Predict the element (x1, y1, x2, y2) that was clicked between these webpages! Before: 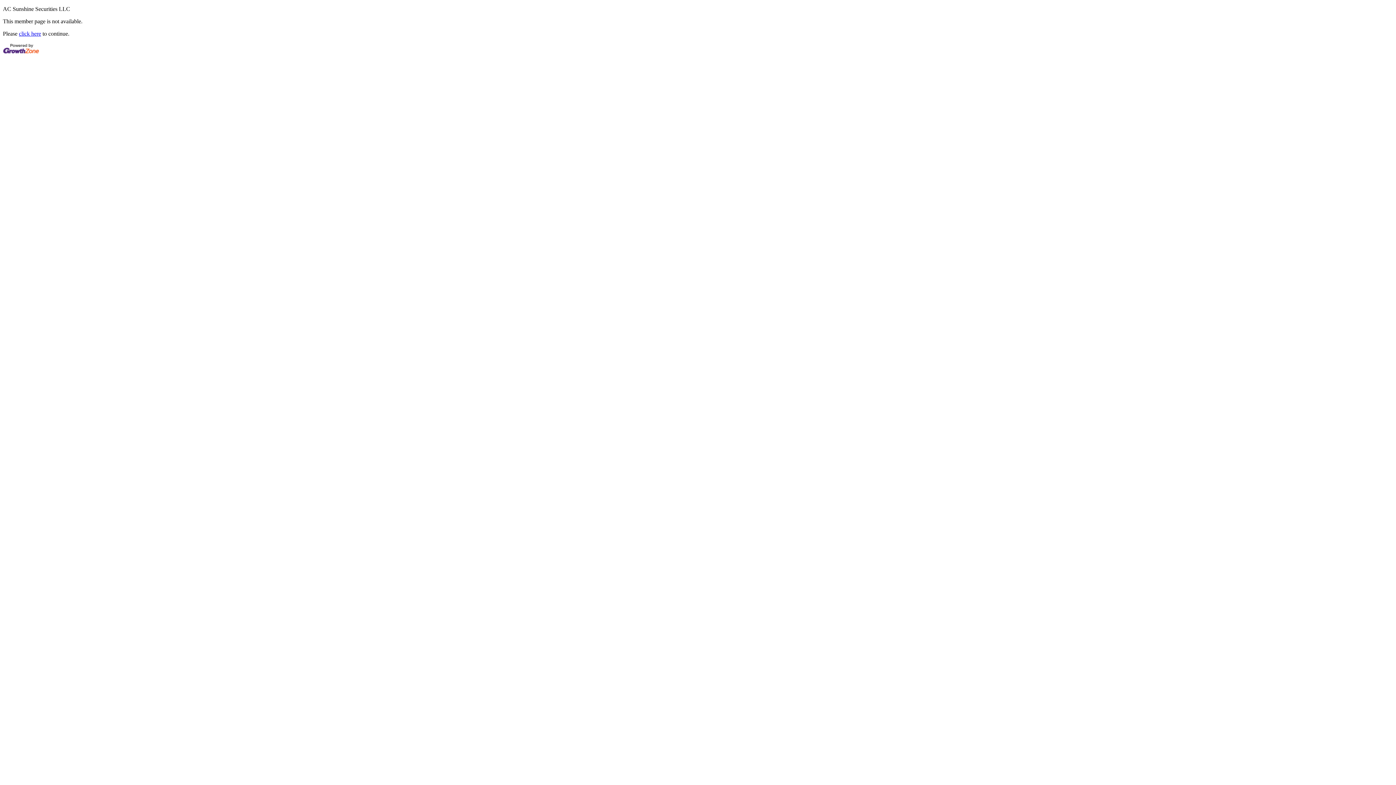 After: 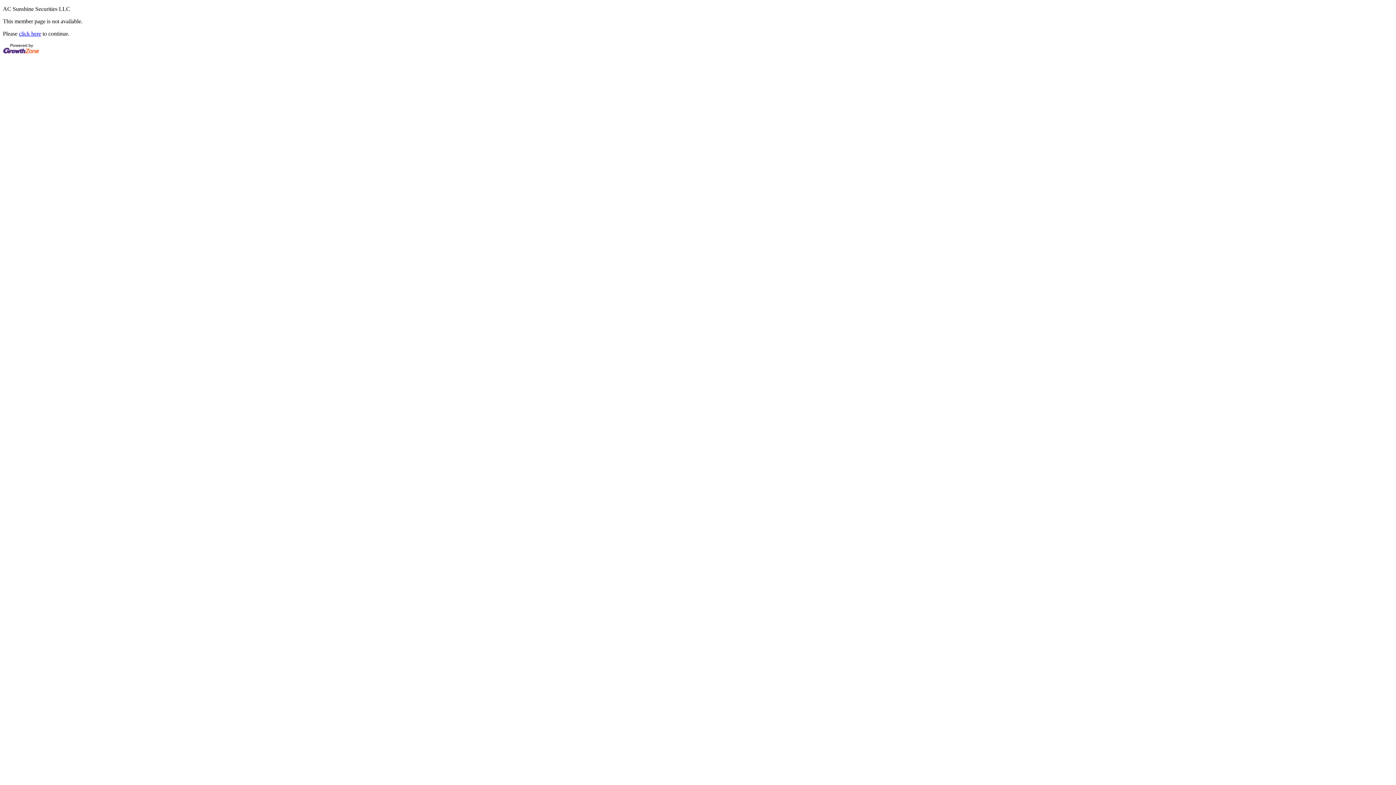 Action: bbox: (2, 49, 39, 56)